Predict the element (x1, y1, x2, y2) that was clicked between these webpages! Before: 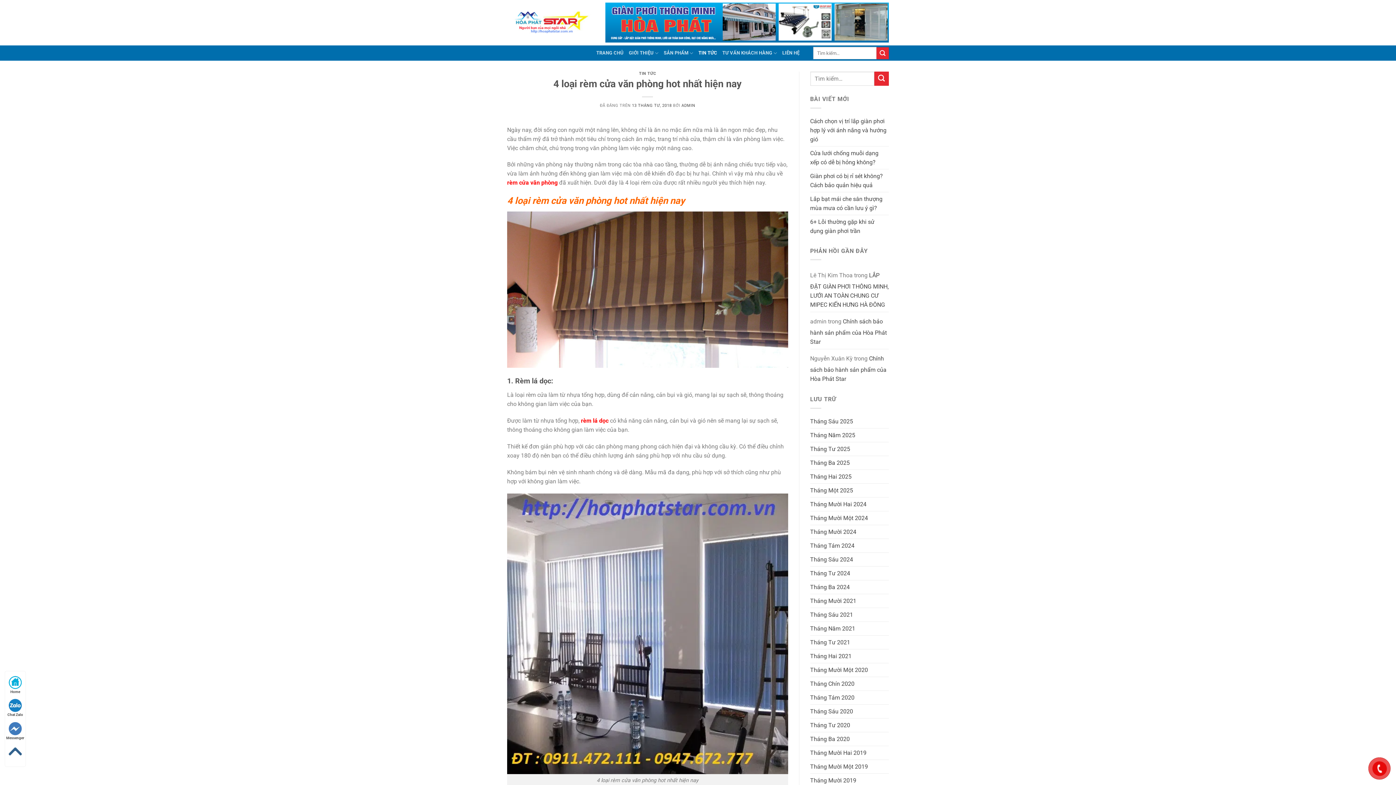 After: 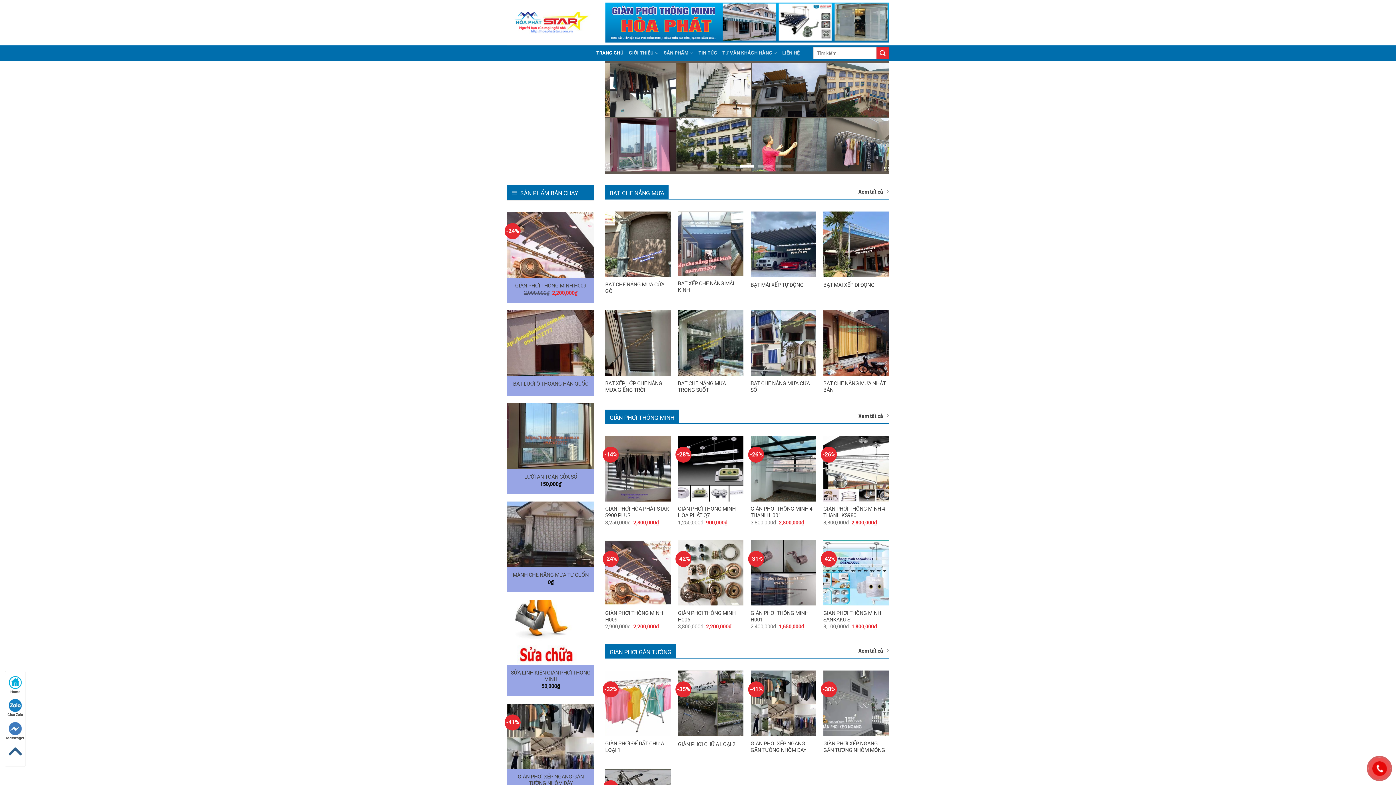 Action: label: Tháng Mười 2019 bbox: (810, 774, 856, 787)